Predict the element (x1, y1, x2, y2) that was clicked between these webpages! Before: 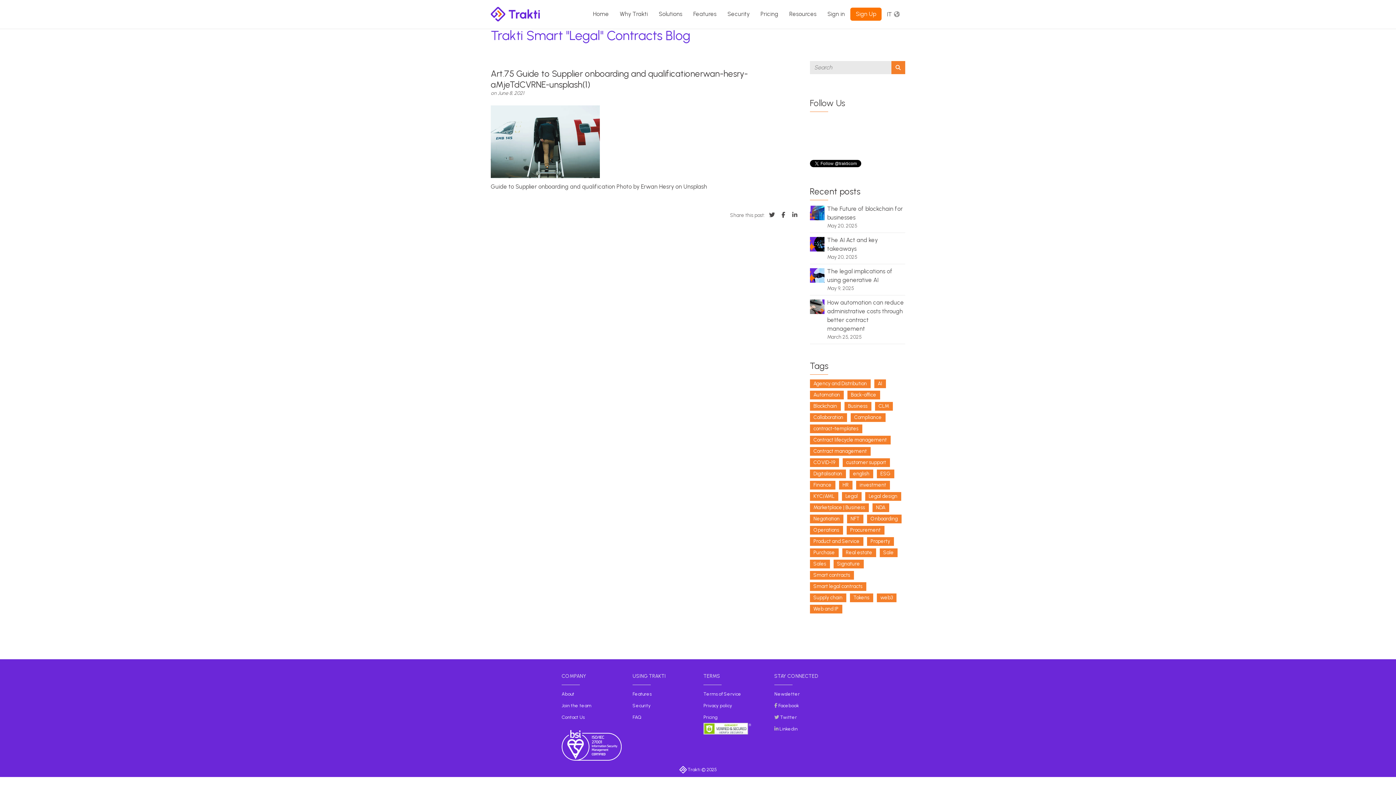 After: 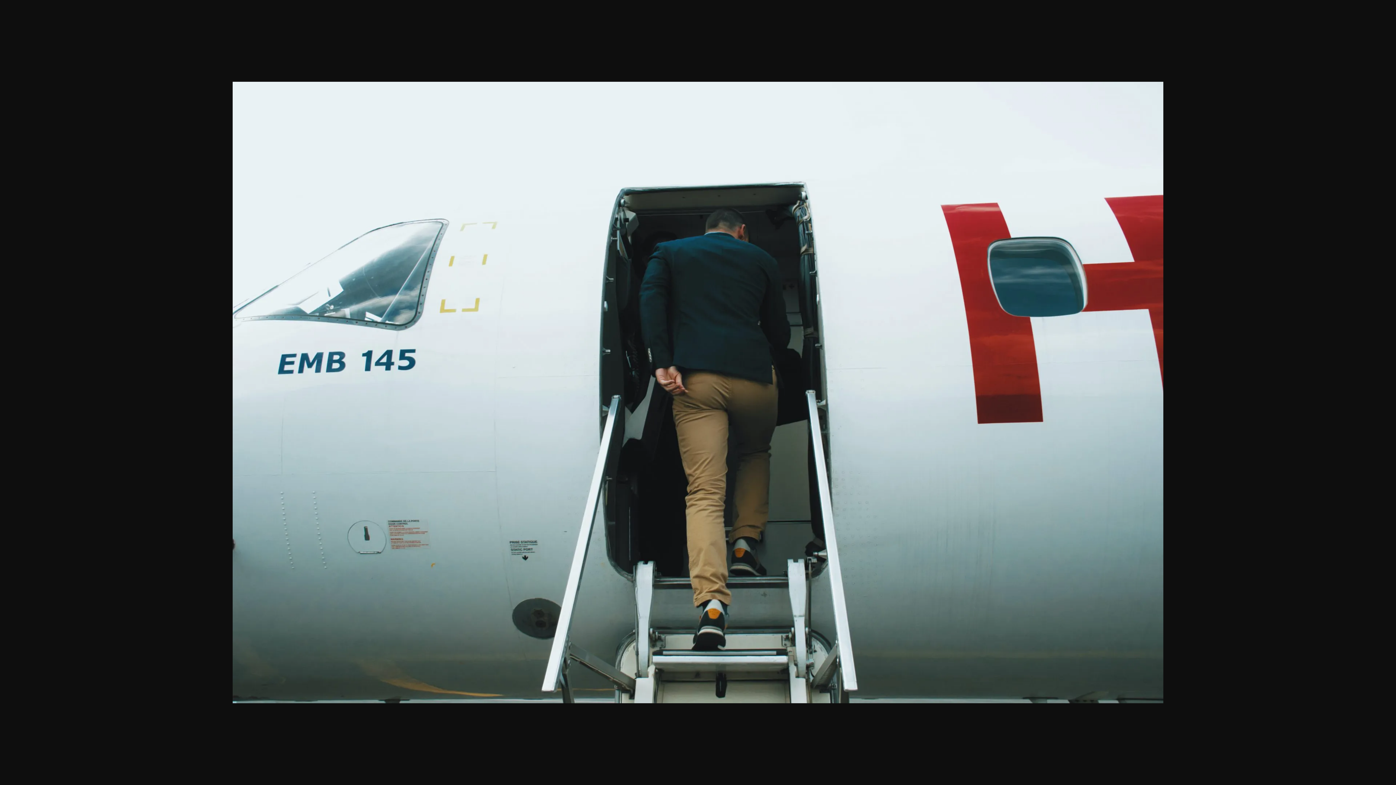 Action: bbox: (490, 137, 600, 144)